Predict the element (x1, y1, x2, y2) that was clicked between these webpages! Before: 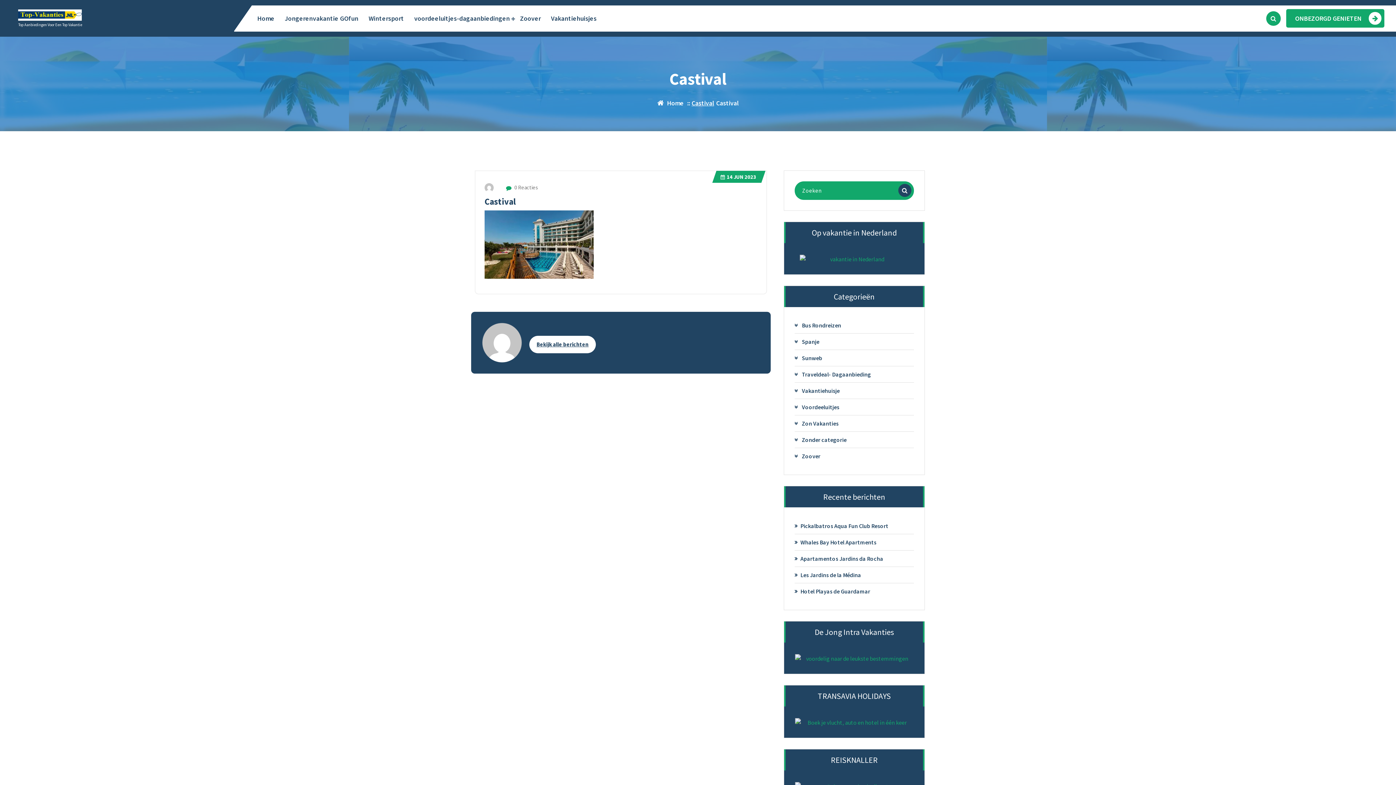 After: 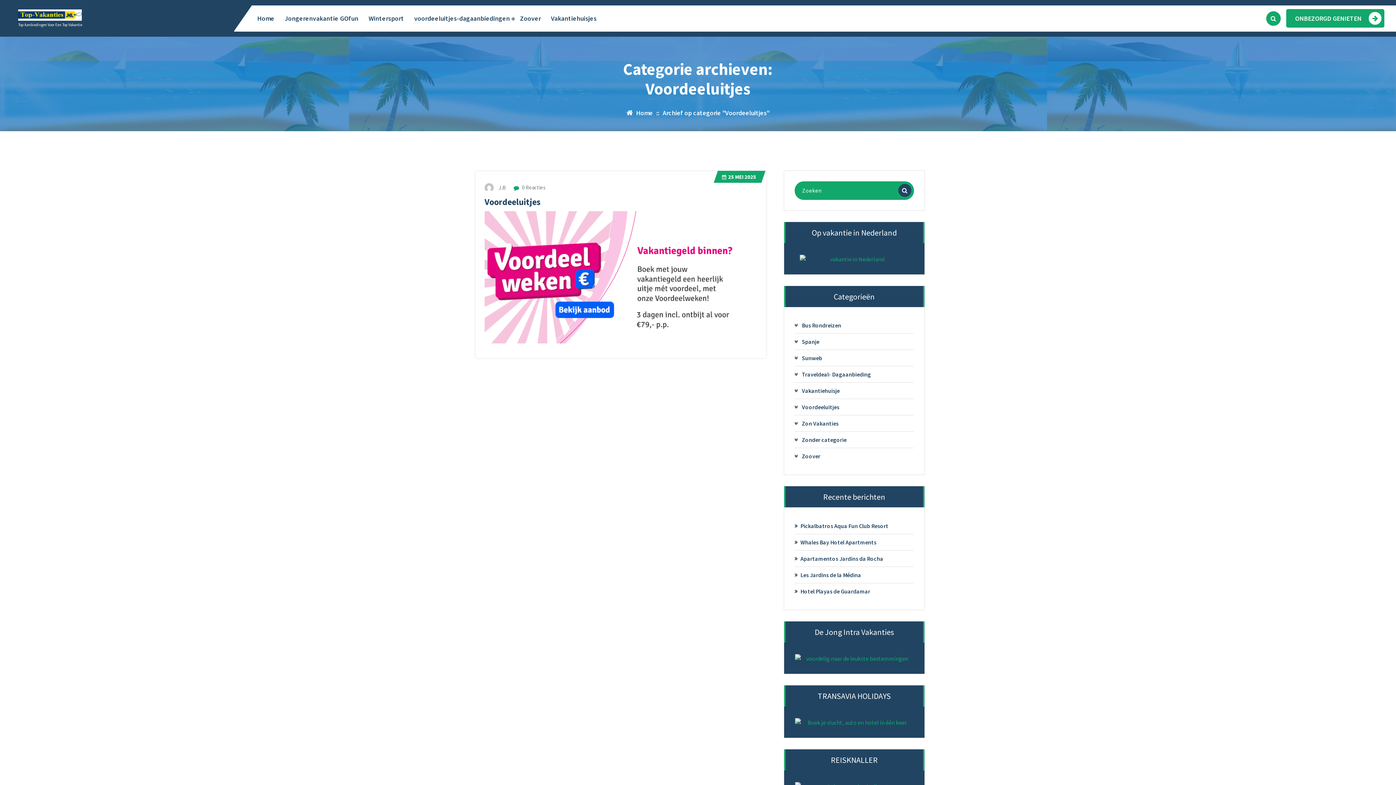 Action: label: Voordeeluitjes bbox: (802, 403, 839, 411)